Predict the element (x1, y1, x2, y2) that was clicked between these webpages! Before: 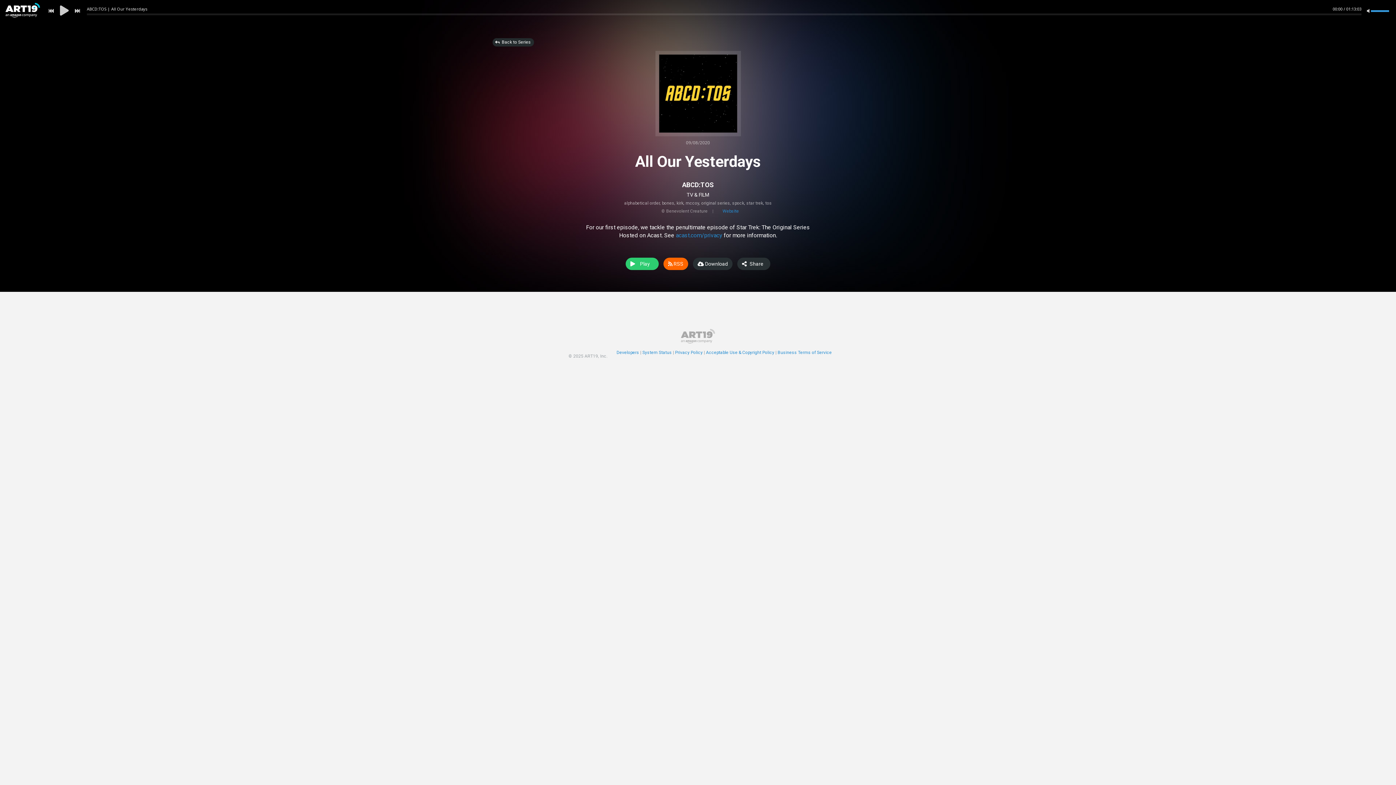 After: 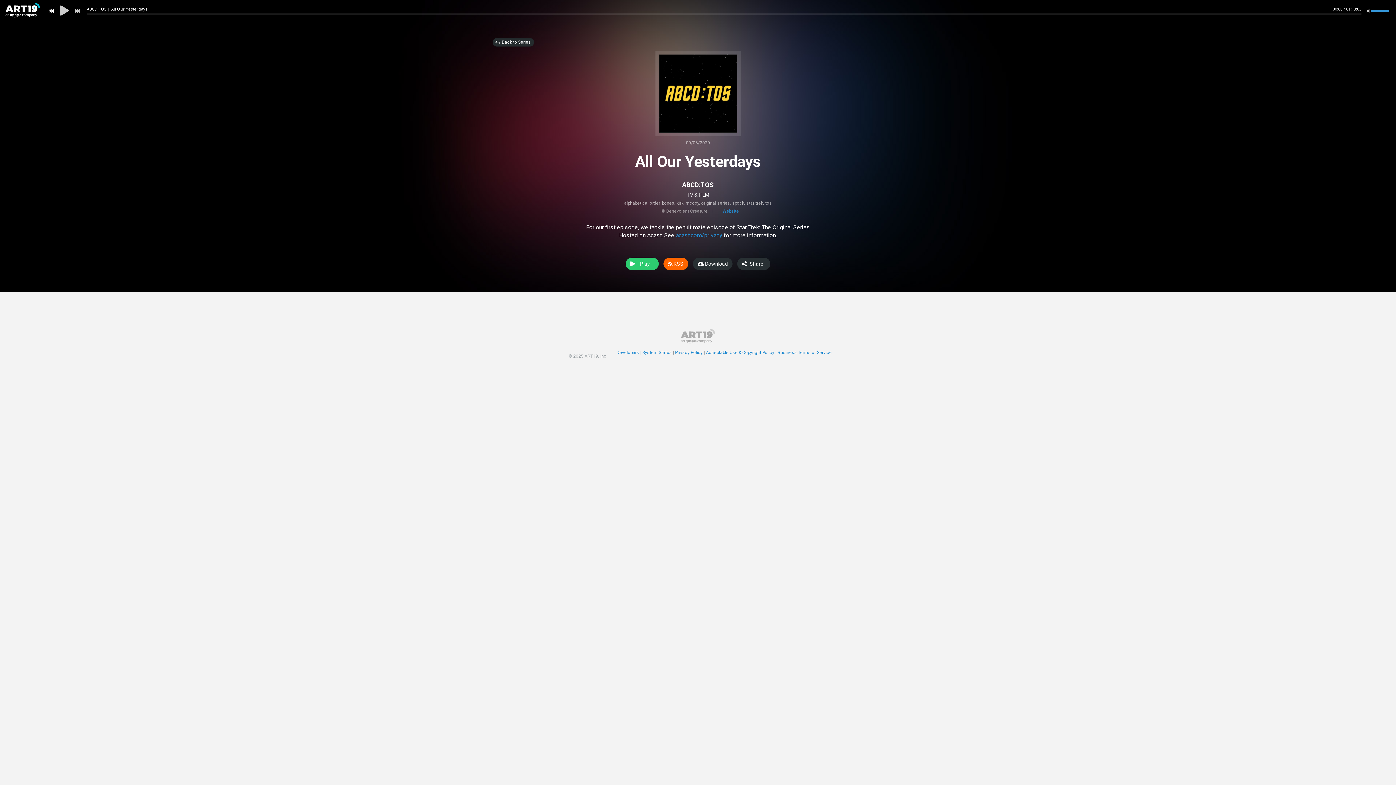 Action: bbox: (45, 7, 56, 14) label: Previous Episode